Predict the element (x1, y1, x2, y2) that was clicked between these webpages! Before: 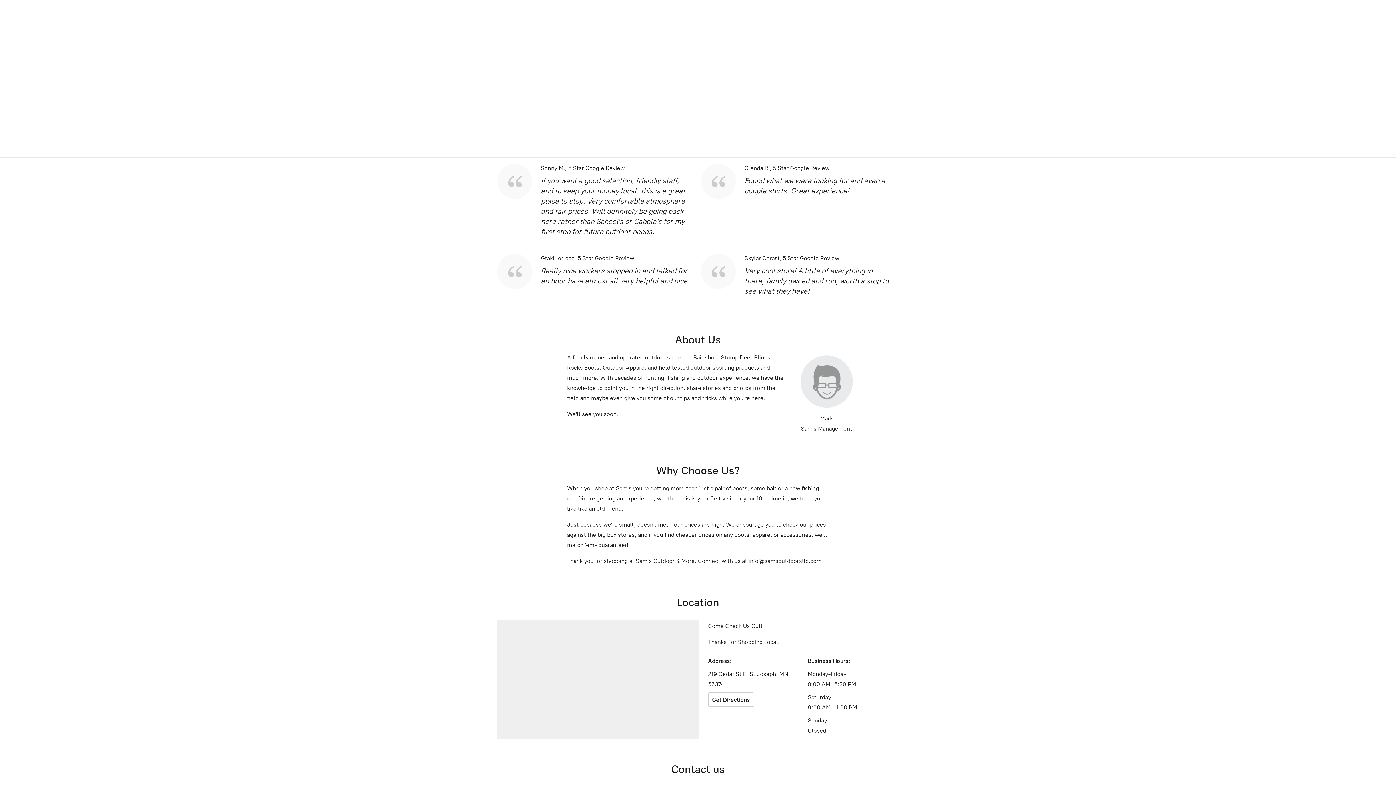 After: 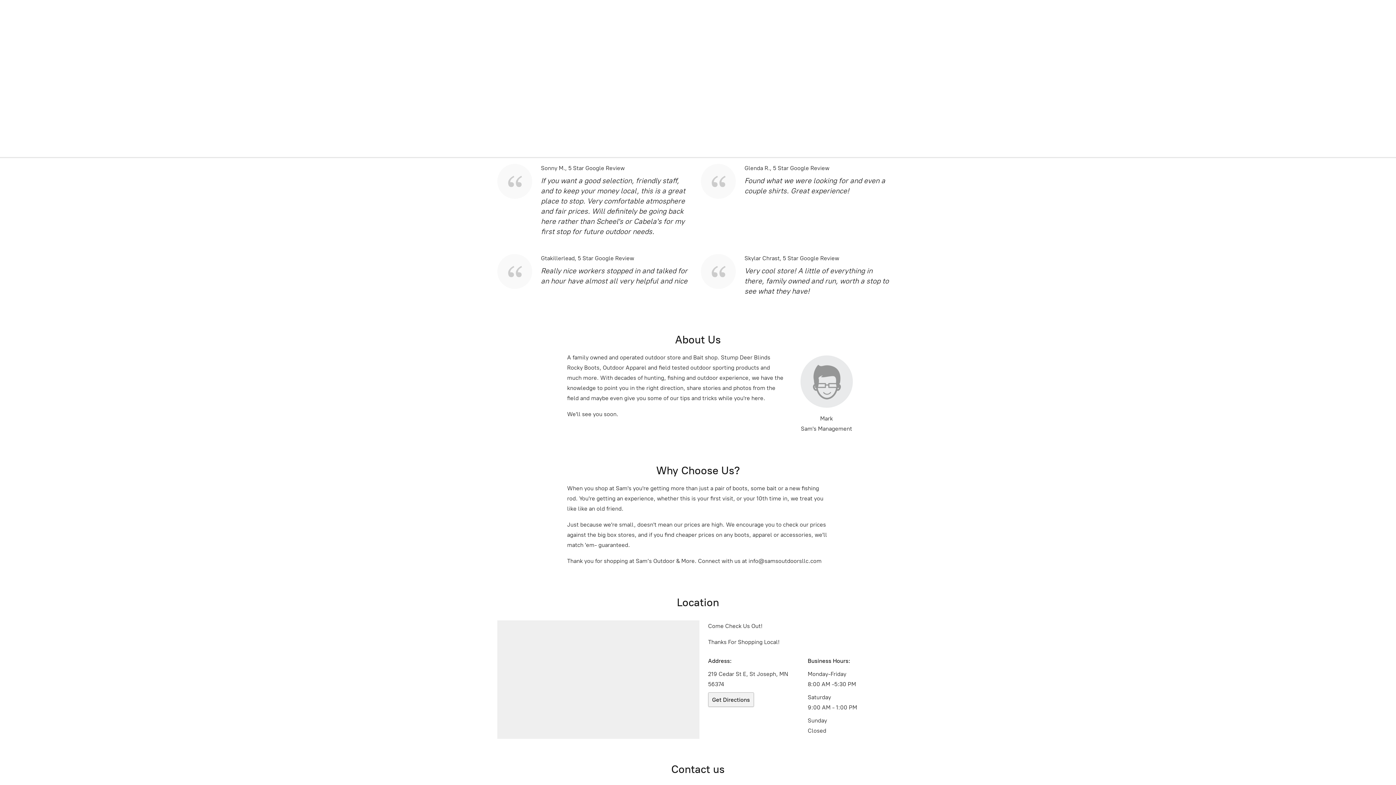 Action: bbox: (708, 692, 754, 707) label: Get Directions